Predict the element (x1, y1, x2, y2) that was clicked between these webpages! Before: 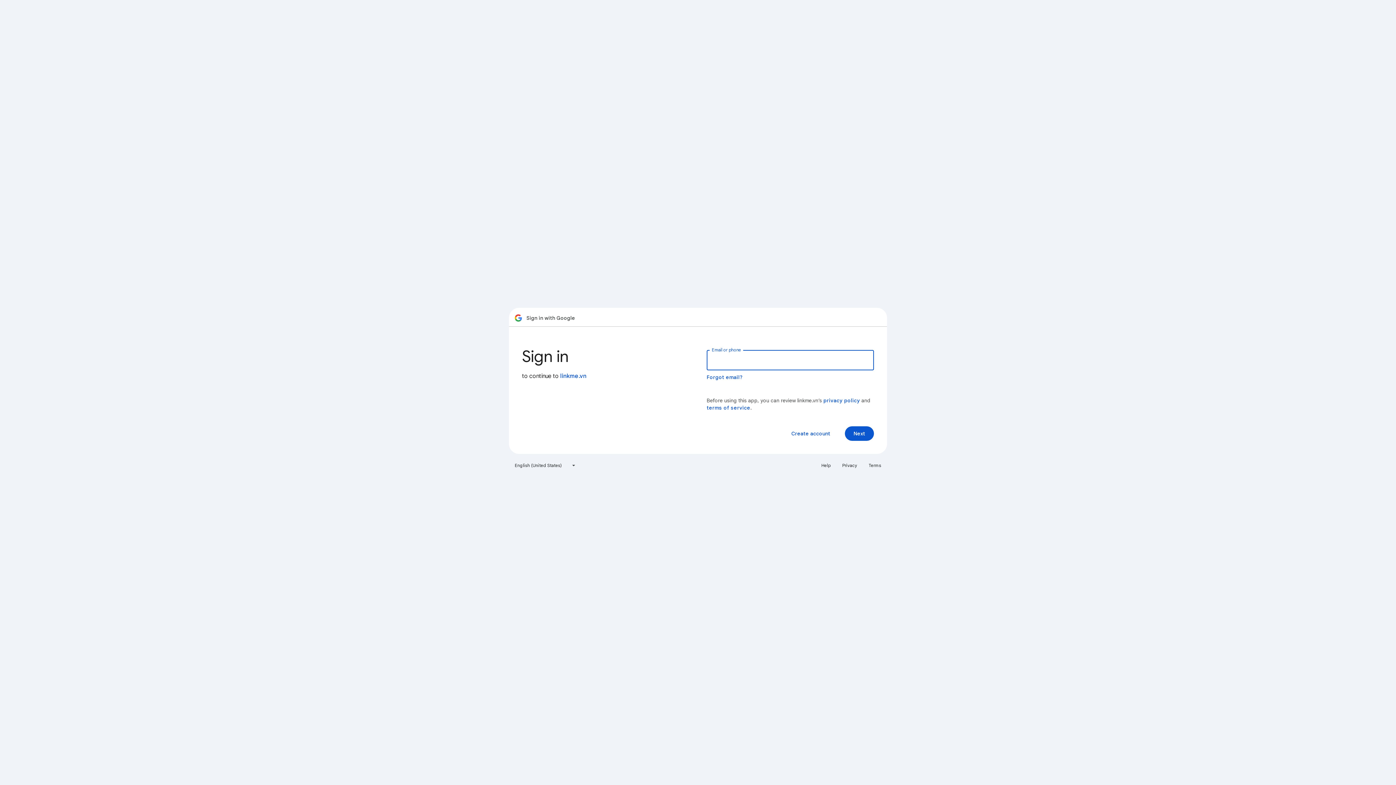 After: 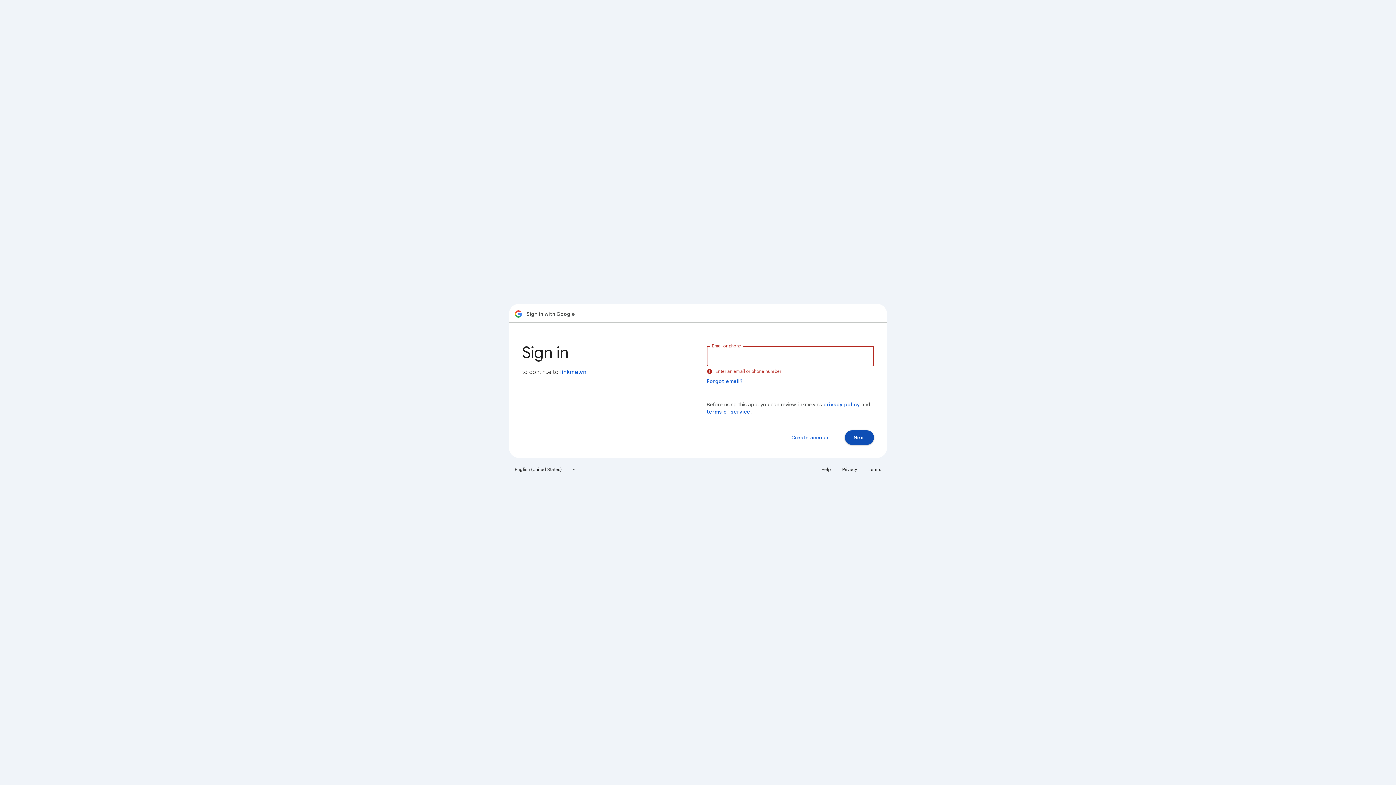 Action: label: Next bbox: (845, 426, 874, 441)